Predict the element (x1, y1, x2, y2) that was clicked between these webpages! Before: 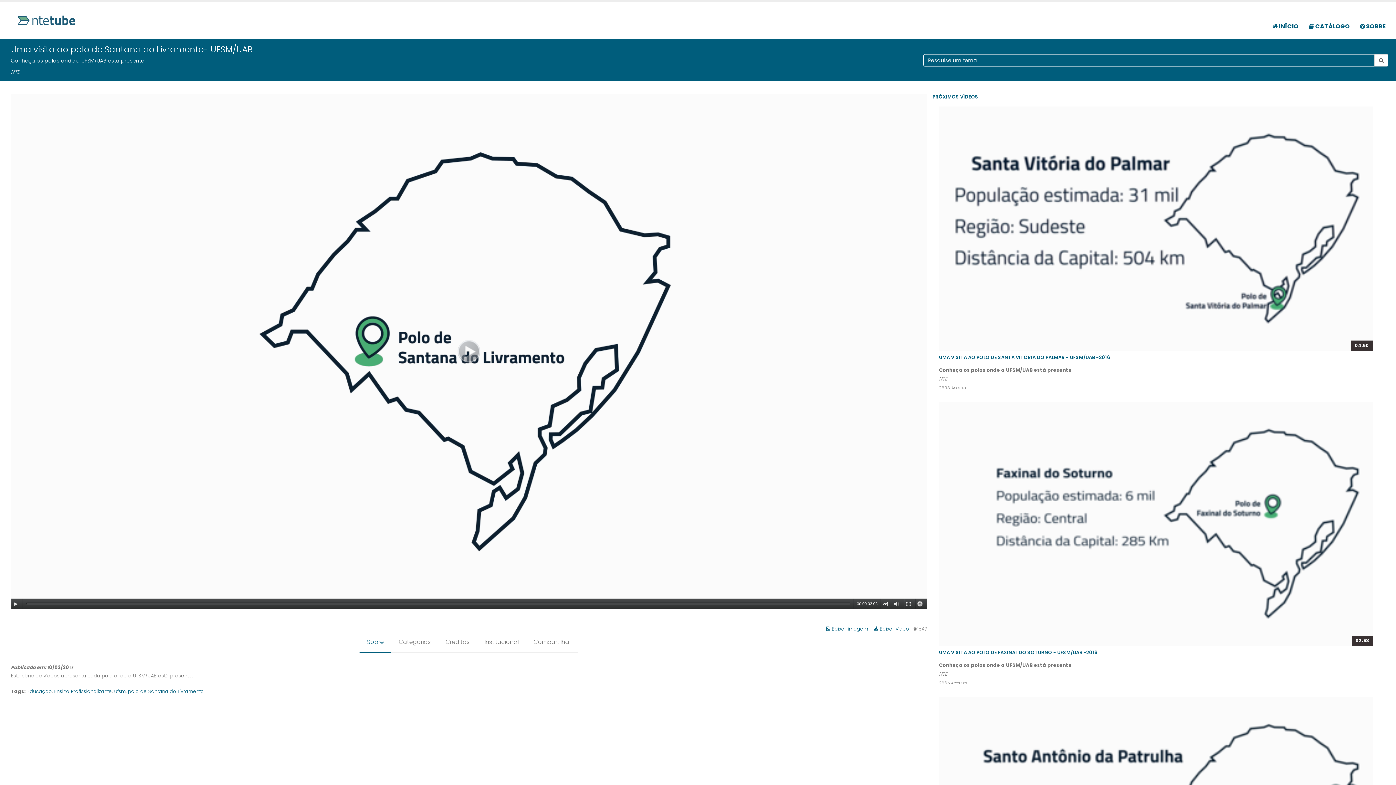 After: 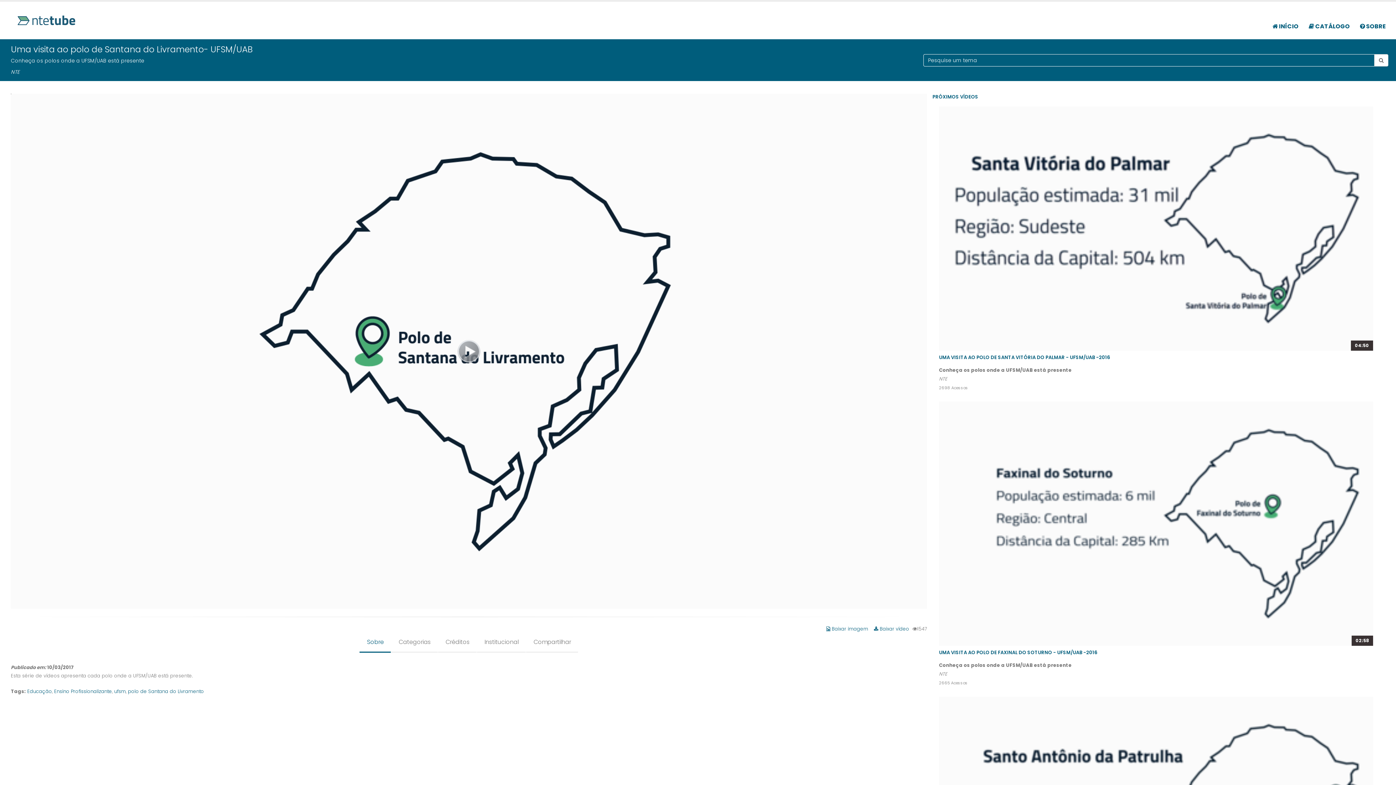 Action: bbox: (917, 601, 923, 607) label: Qualidade